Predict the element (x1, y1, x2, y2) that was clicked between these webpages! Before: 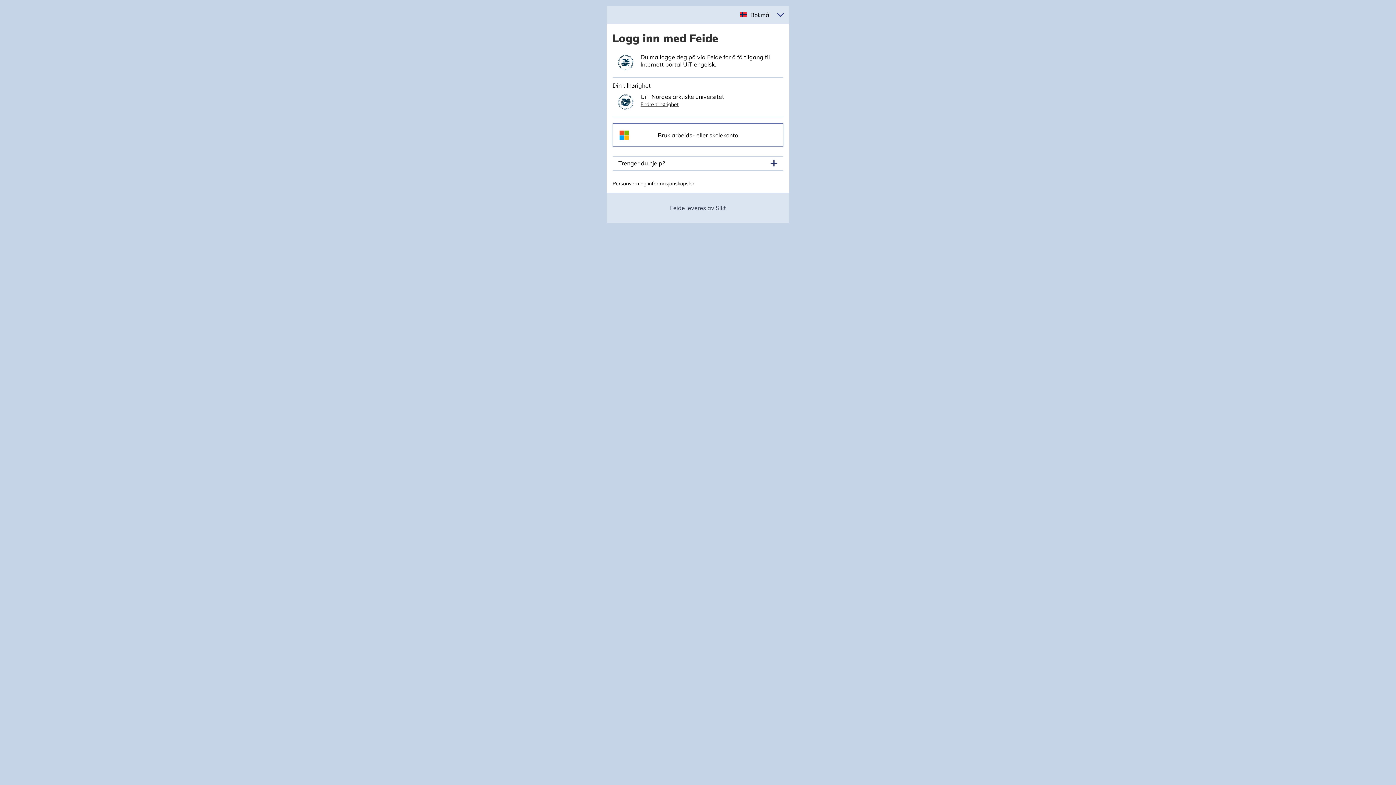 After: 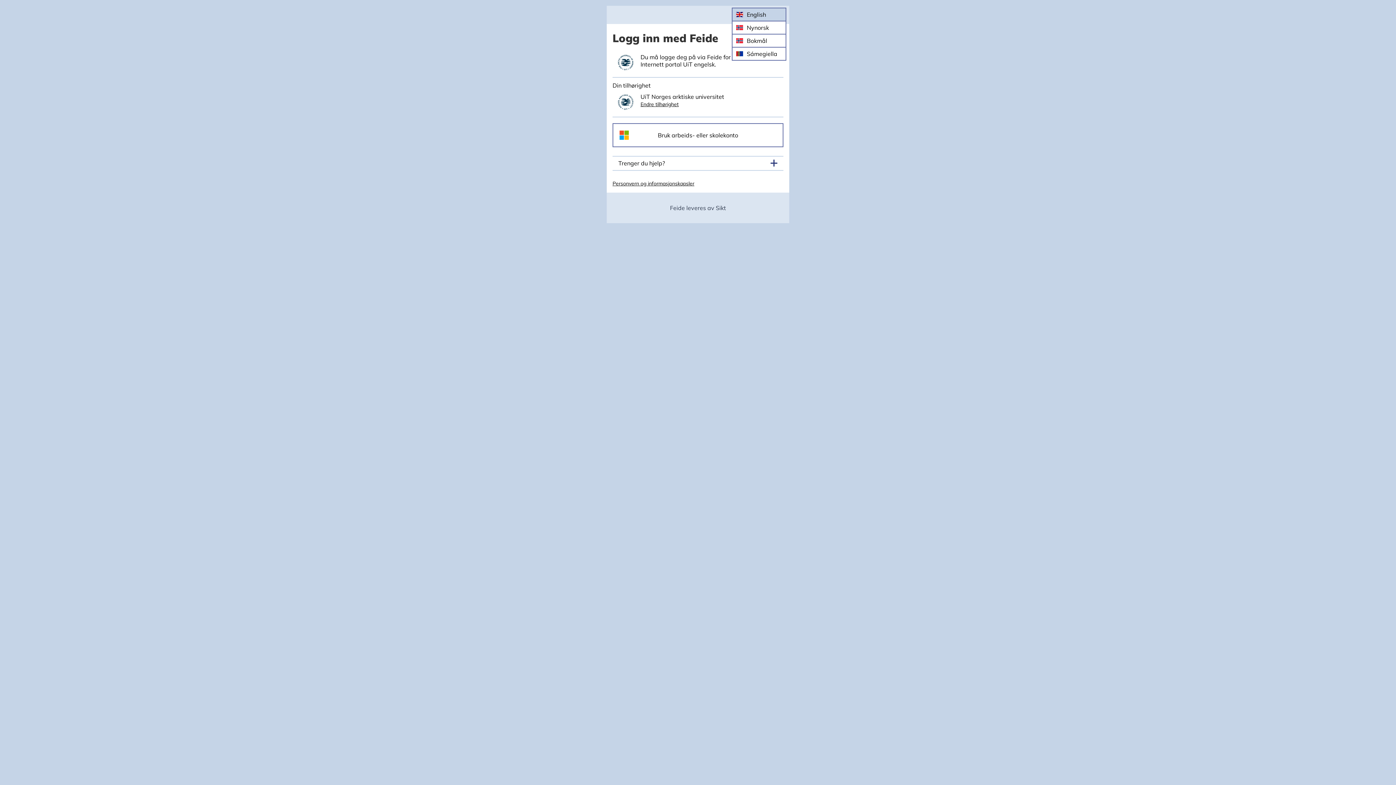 Action: label: Velg språk bbox: (746, 7, 772, 22)